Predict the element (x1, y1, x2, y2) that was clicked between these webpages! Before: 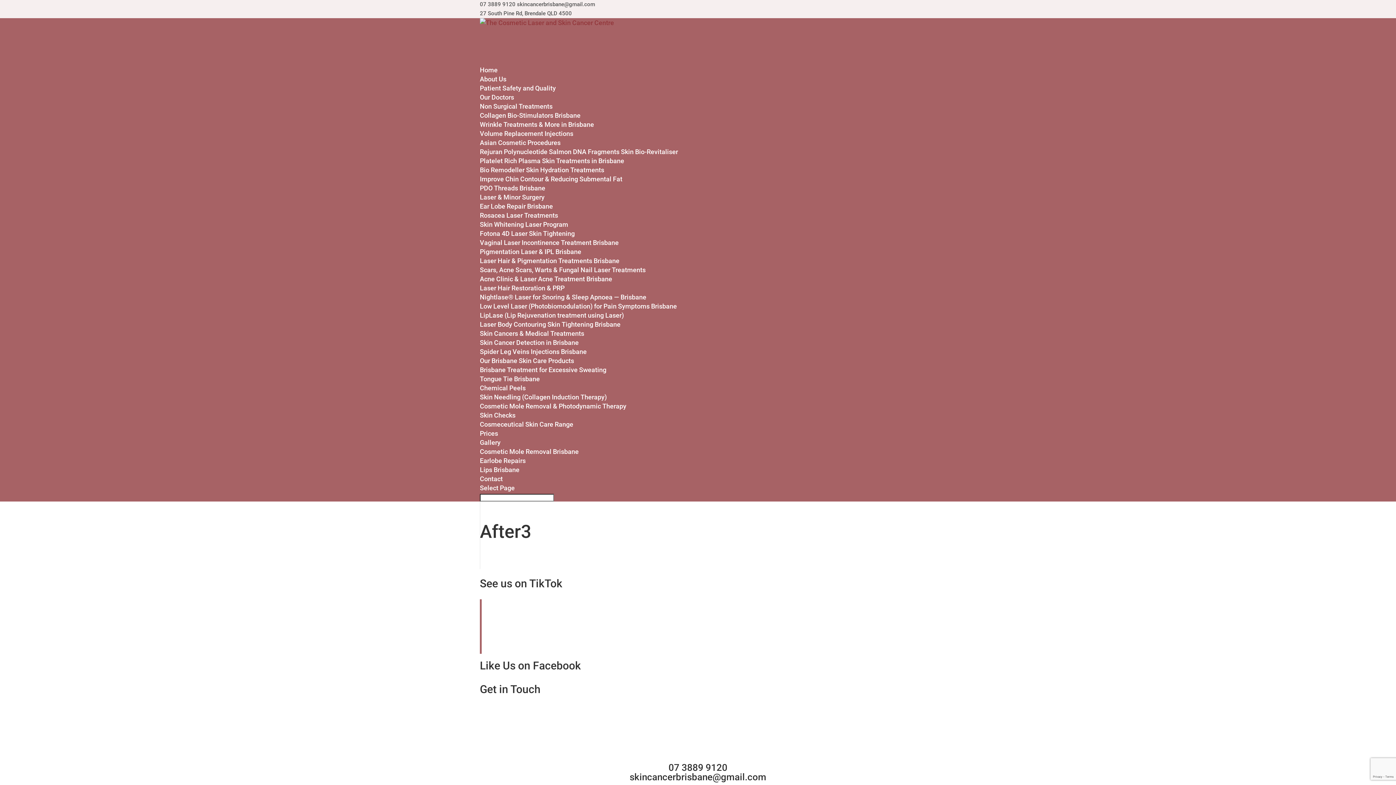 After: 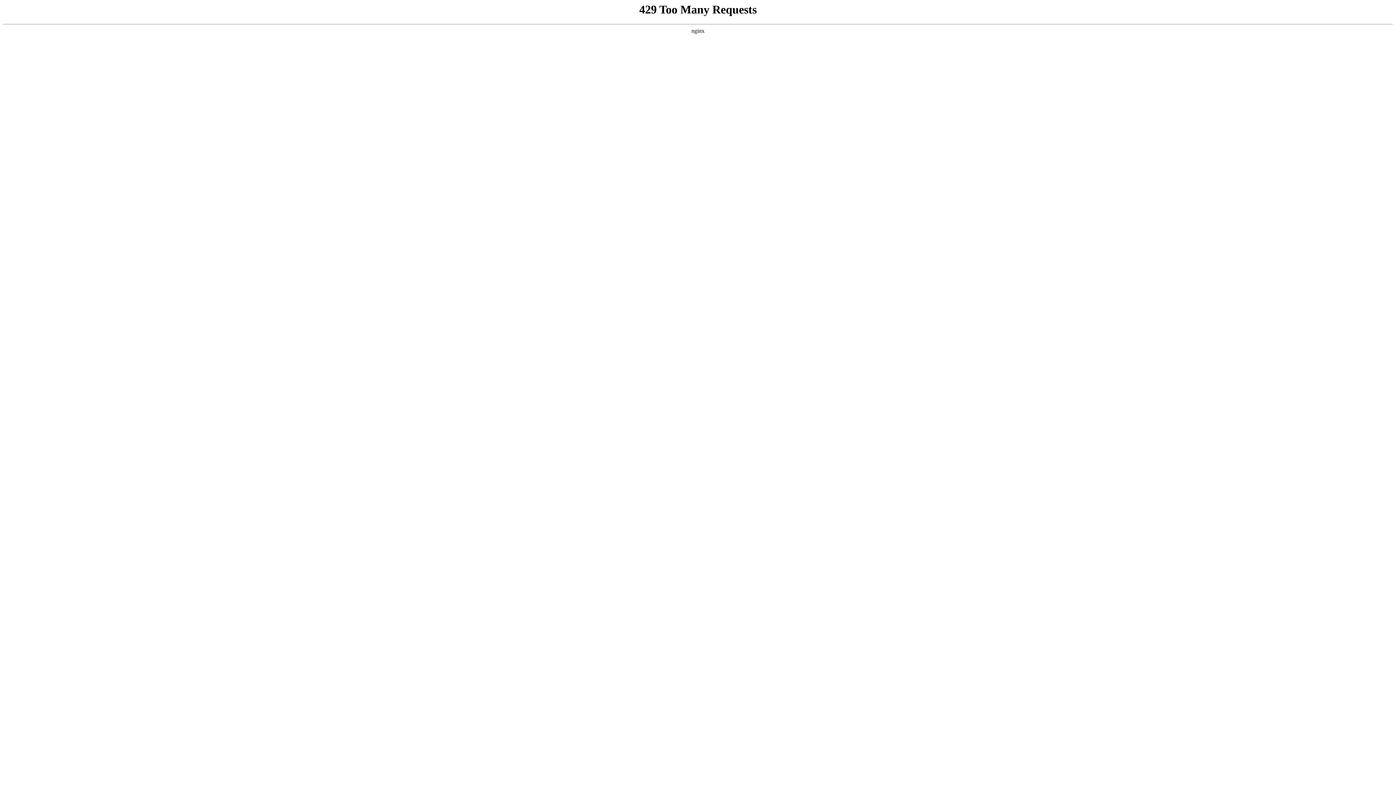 Action: label: Fotona 4D Laser Skin Tightening bbox: (480, 229, 574, 237)